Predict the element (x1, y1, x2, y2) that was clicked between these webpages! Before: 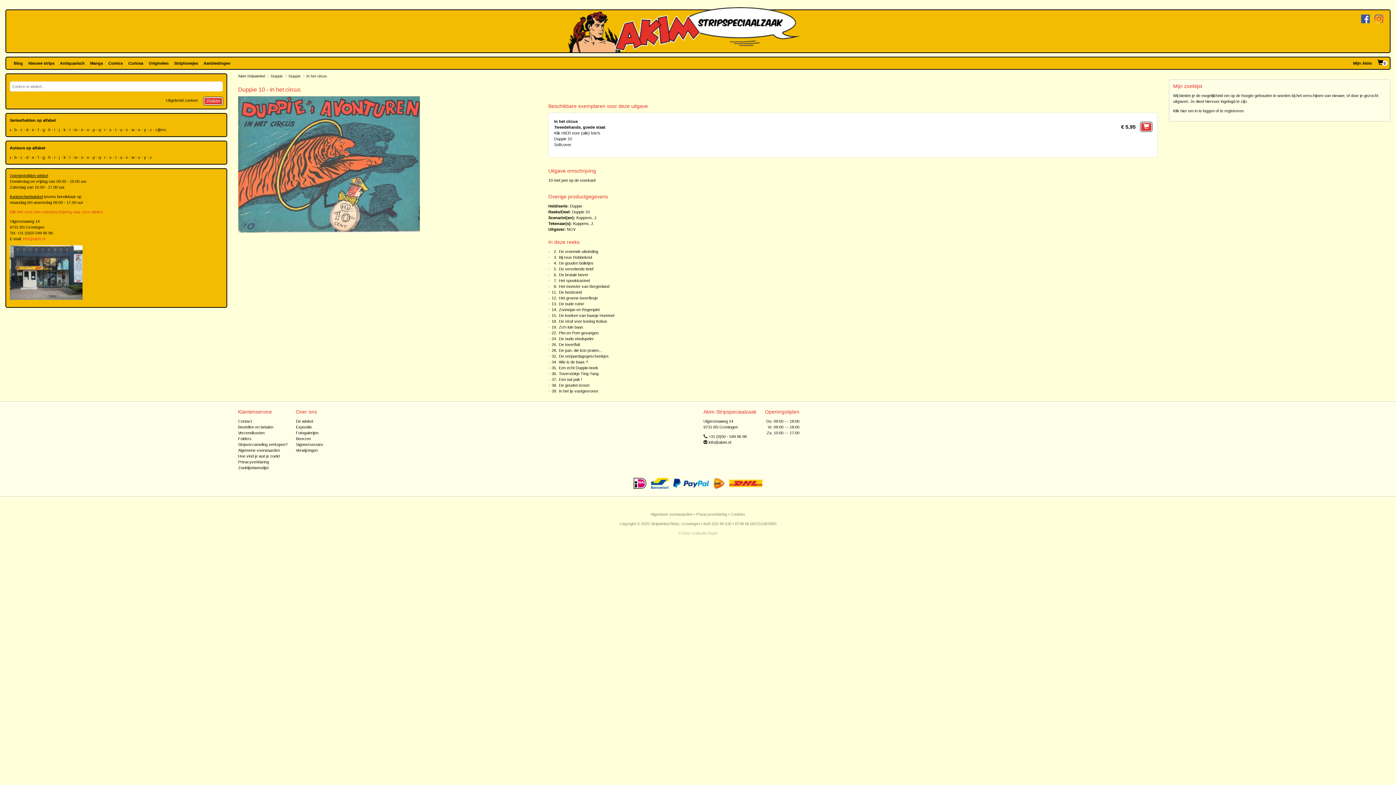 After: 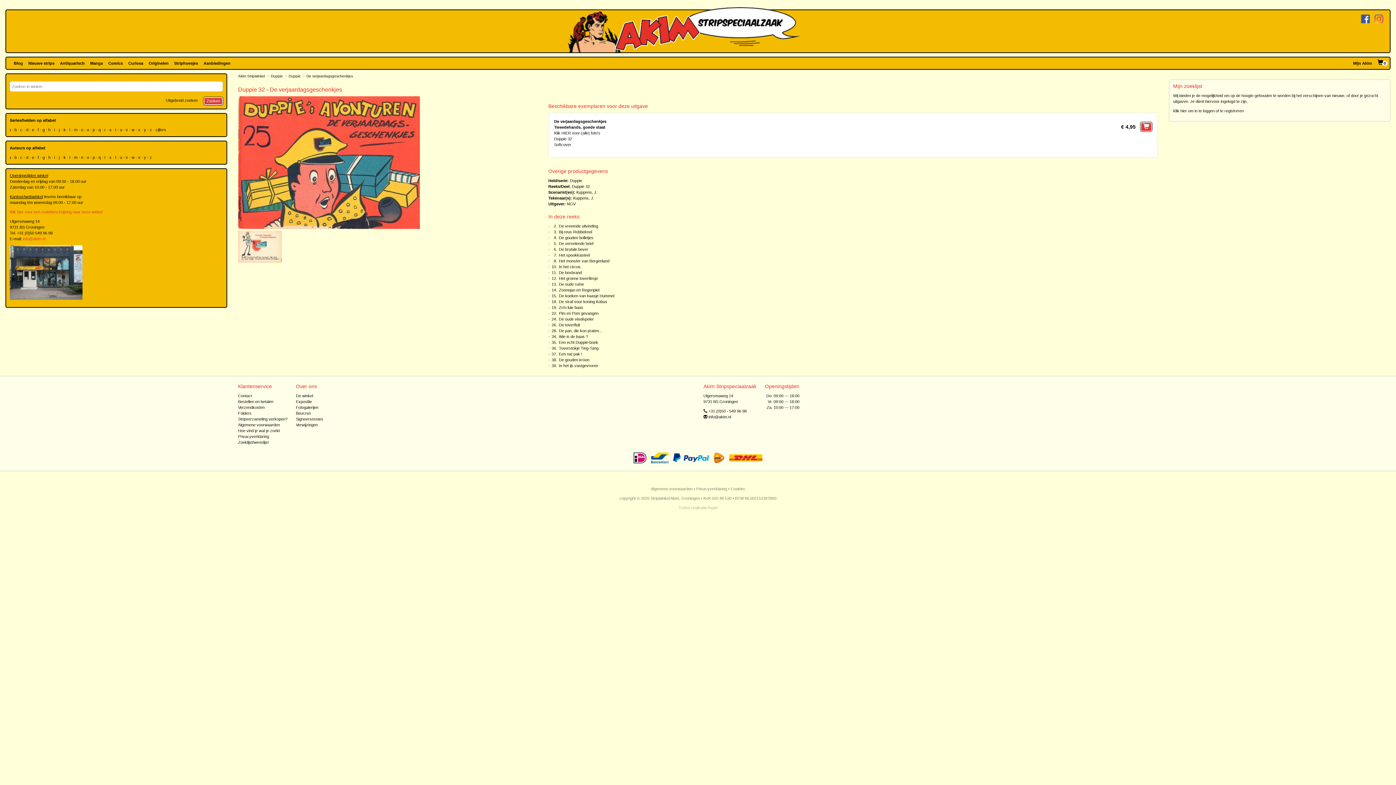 Action: label: De verjaardagsgeschenkjes bbox: (559, 354, 608, 358)